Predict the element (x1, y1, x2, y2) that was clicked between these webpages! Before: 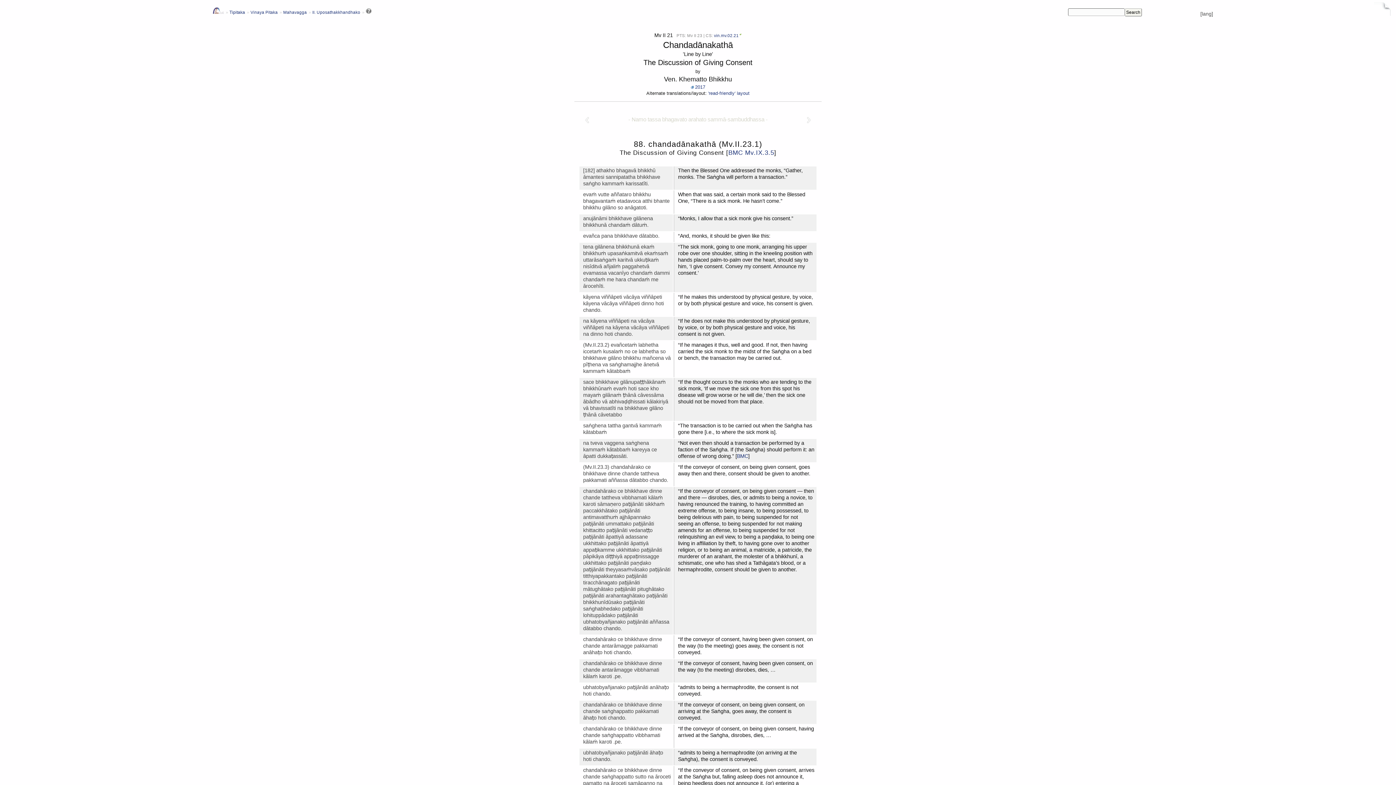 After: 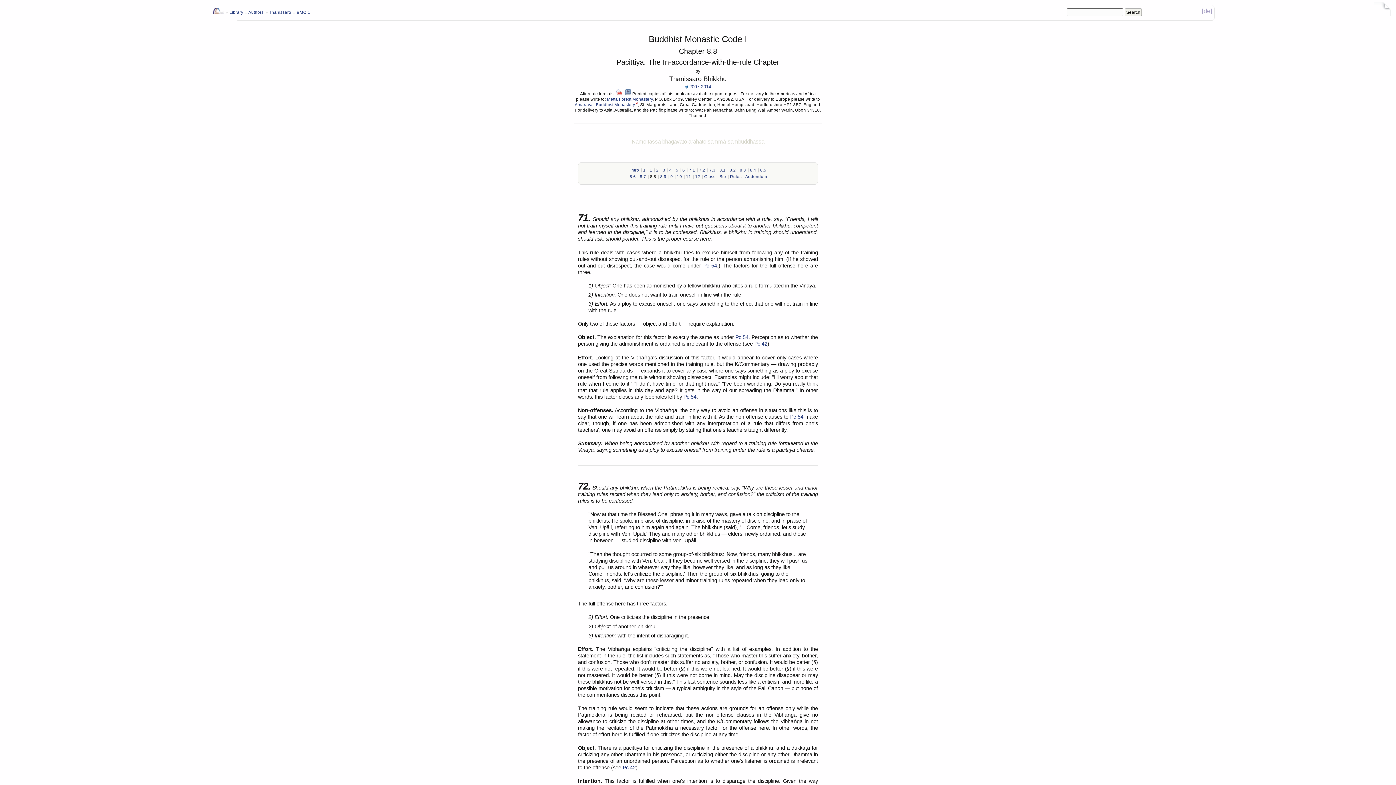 Action: bbox: (728, 149, 743, 156) label: BMC